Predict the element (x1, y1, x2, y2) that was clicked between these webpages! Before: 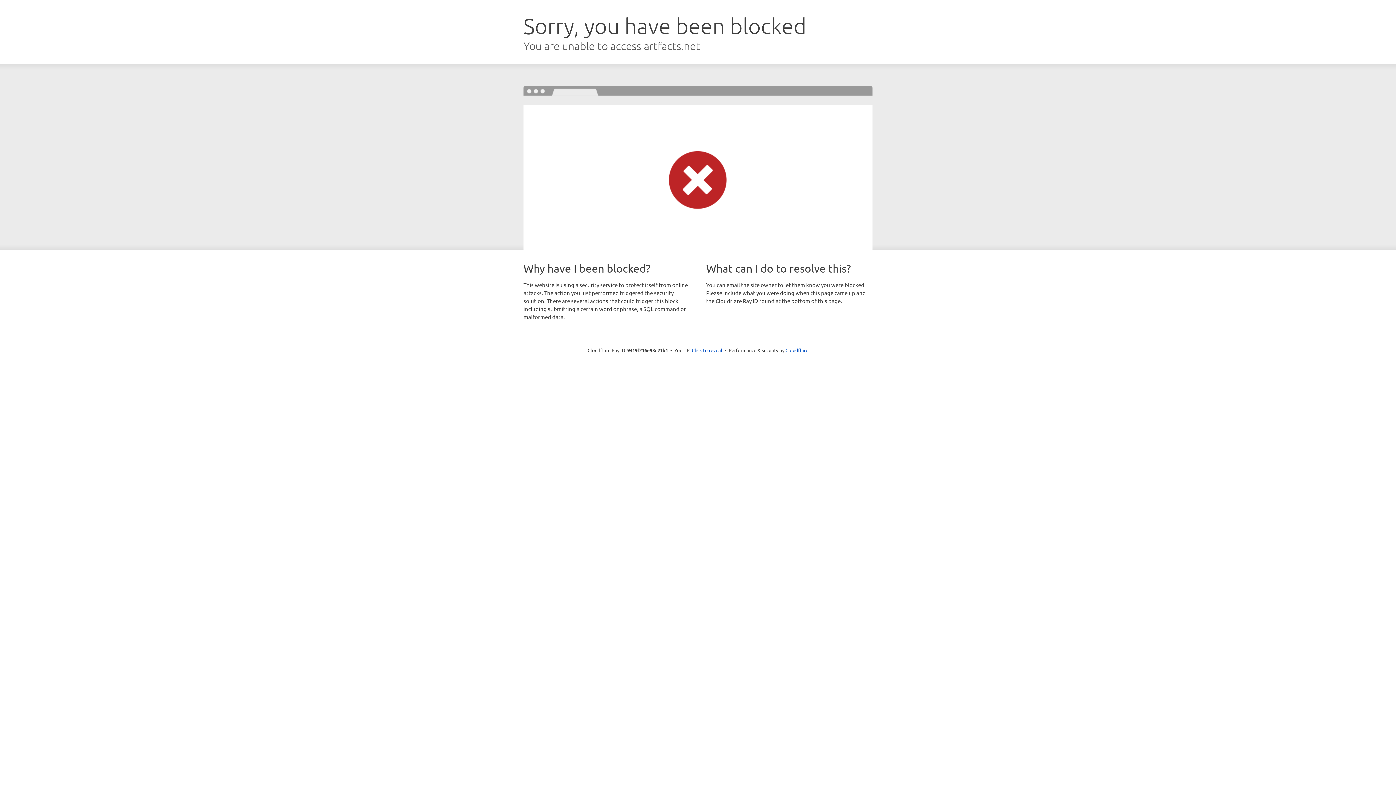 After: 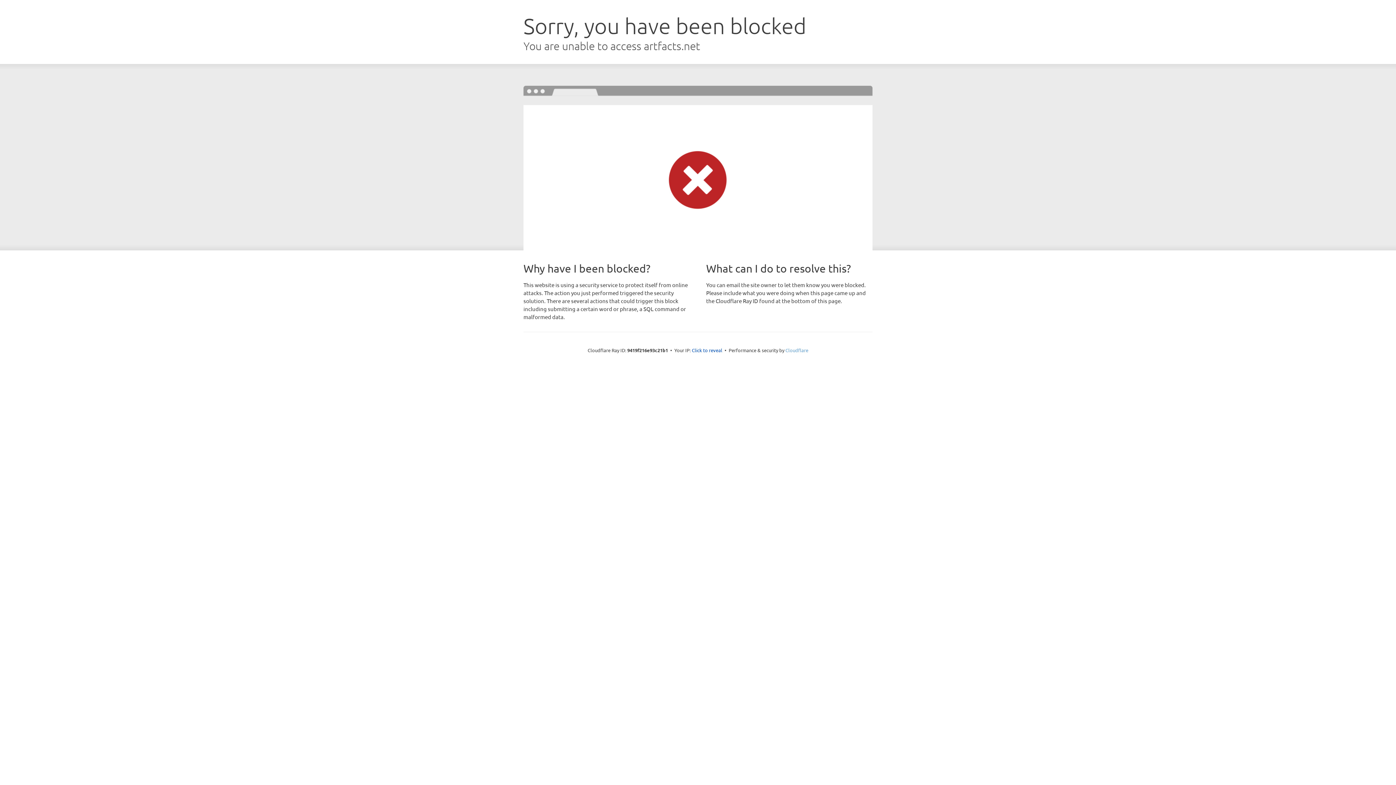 Action: label: Cloudflare bbox: (785, 347, 808, 353)